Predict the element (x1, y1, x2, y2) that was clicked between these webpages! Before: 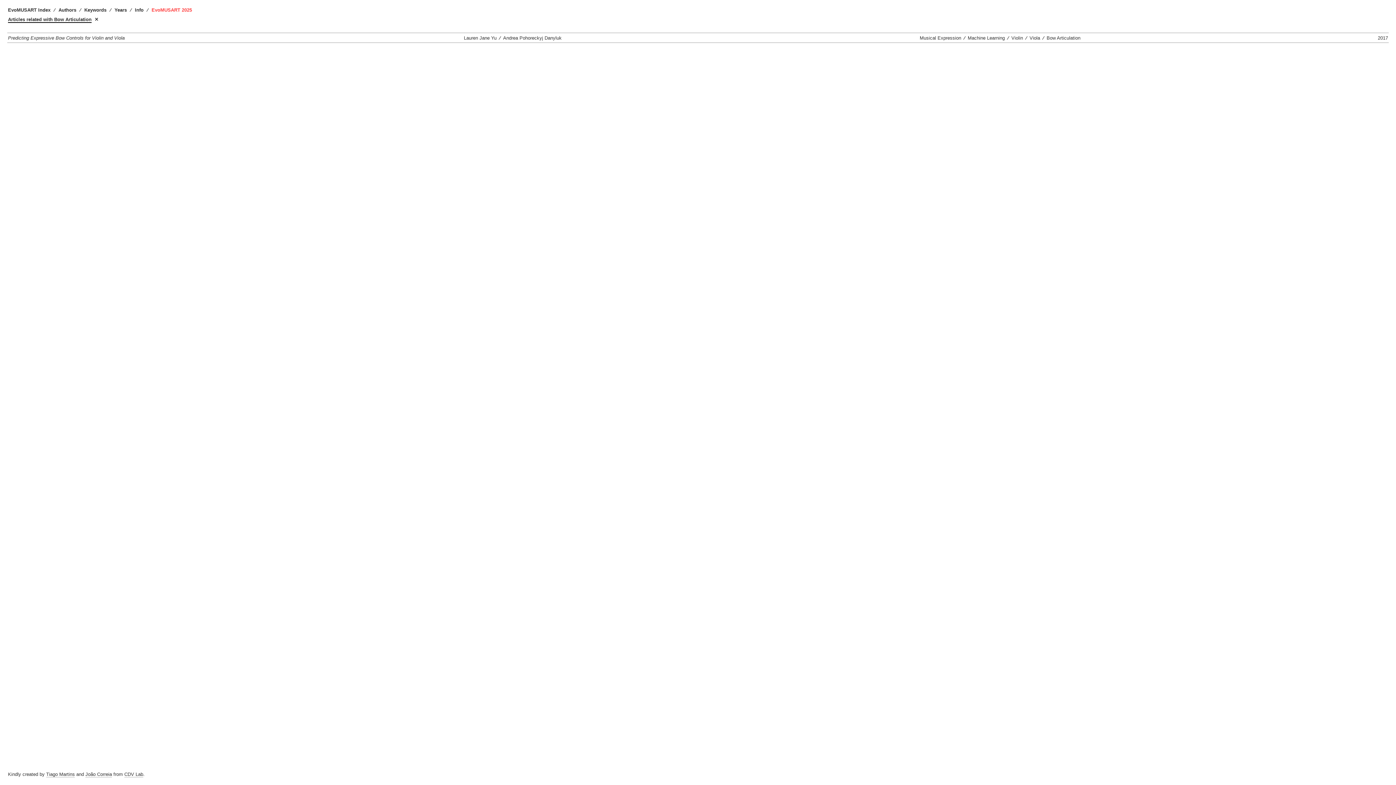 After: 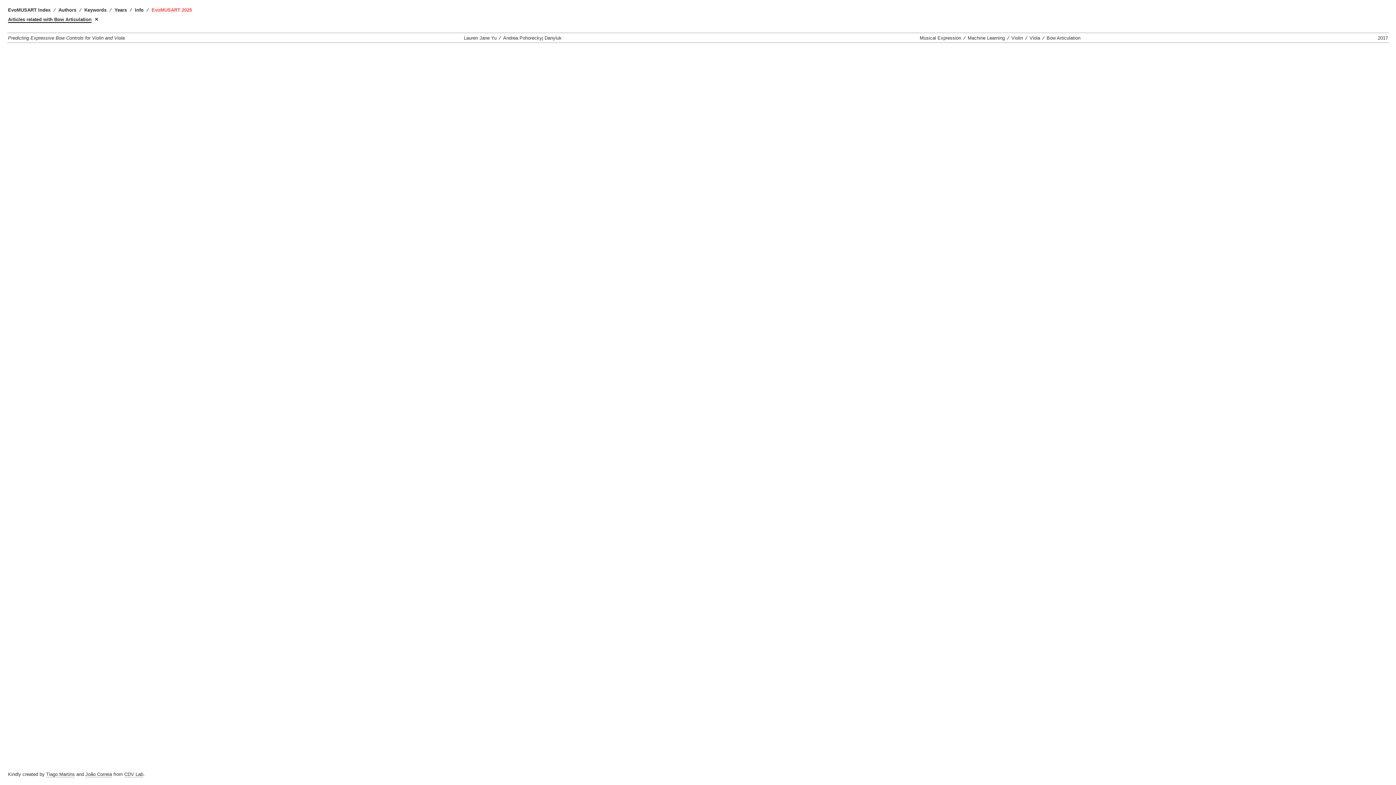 Action: bbox: (151, 7, 192, 12) label: EvoMUSART 2025